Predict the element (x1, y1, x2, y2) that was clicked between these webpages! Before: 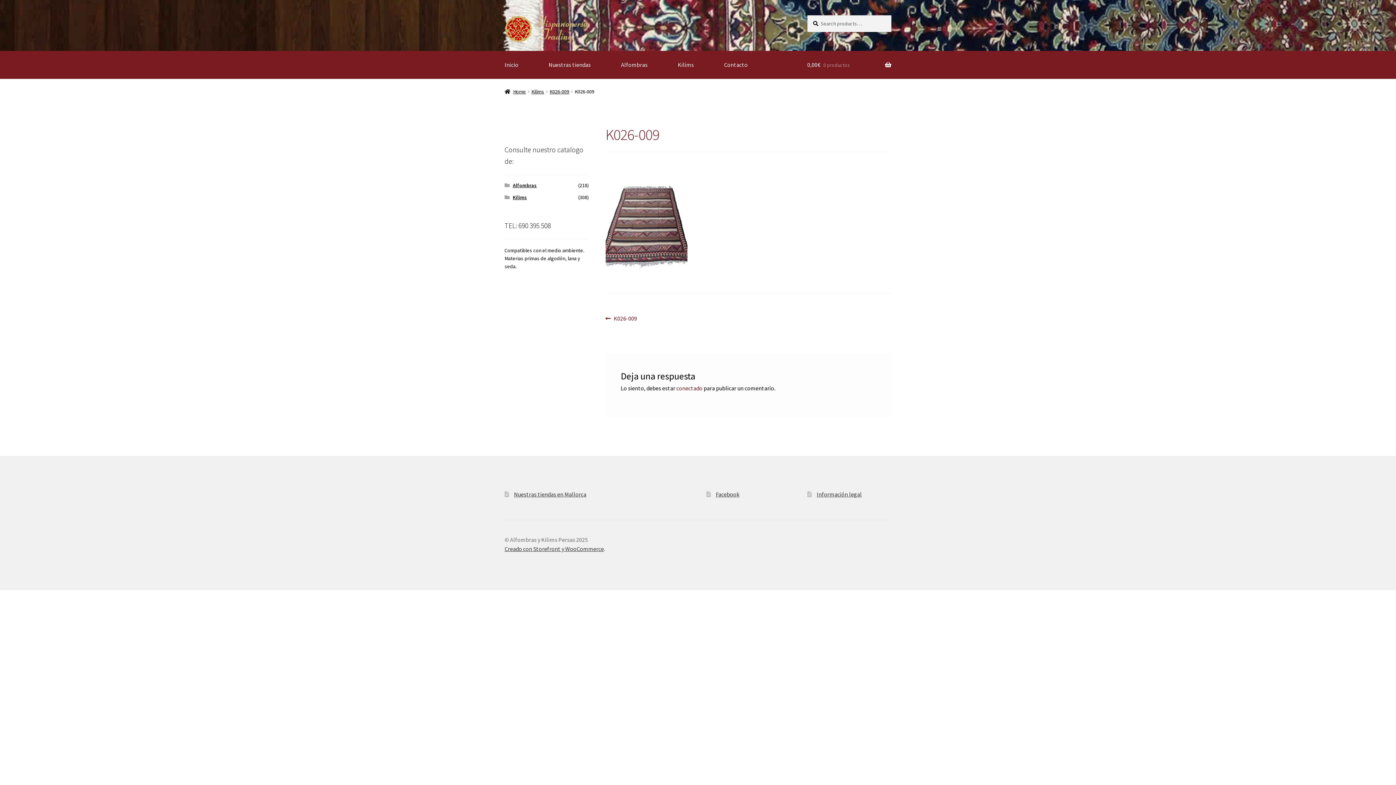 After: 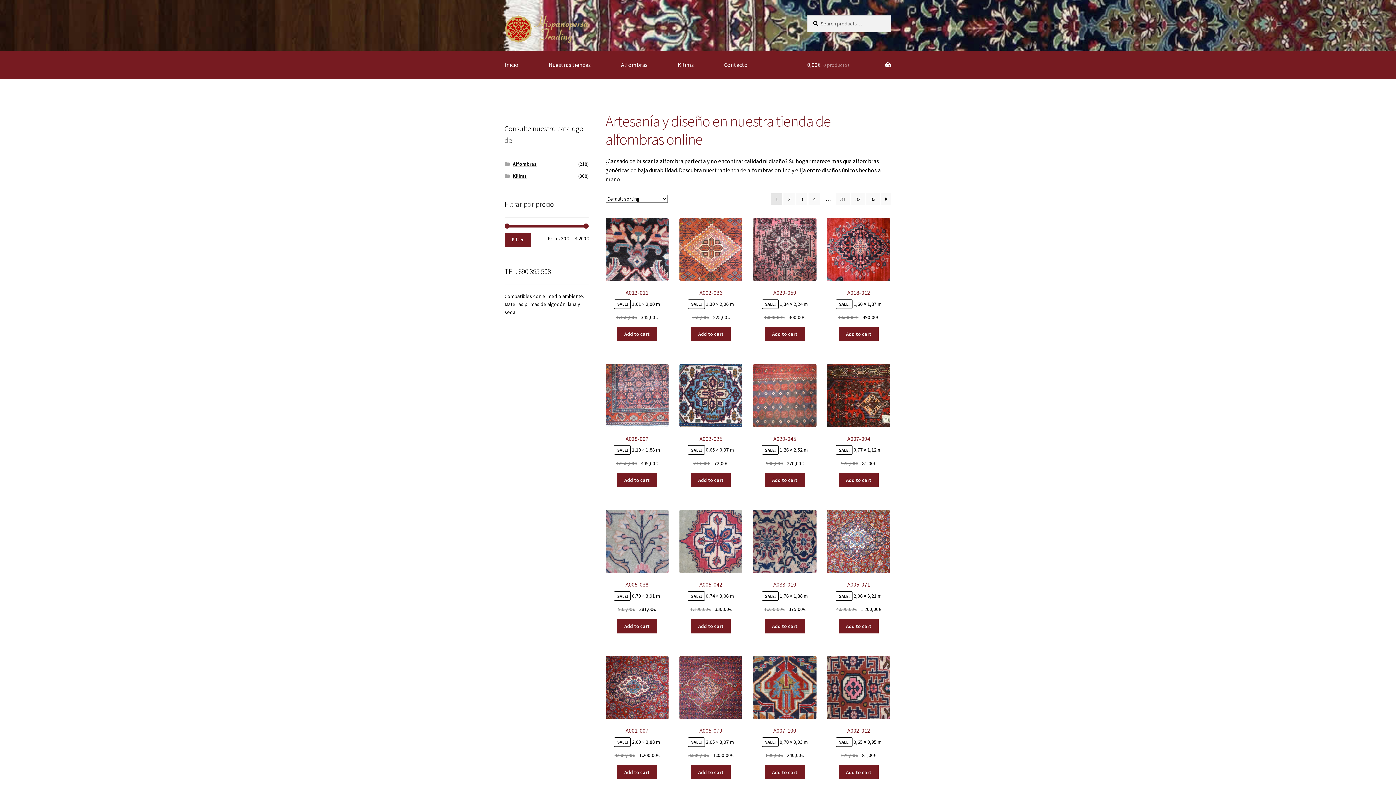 Action: bbox: (504, 88, 526, 94) label: Home